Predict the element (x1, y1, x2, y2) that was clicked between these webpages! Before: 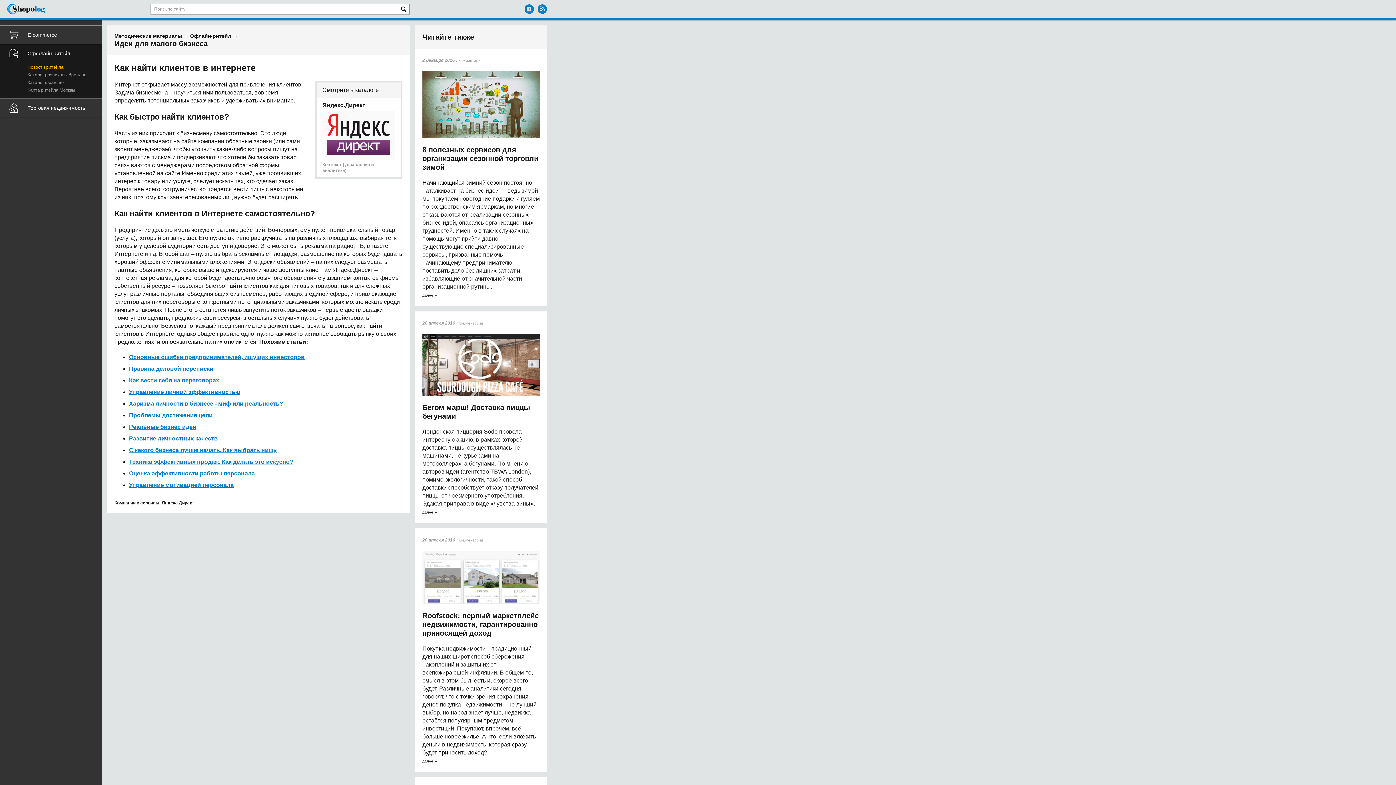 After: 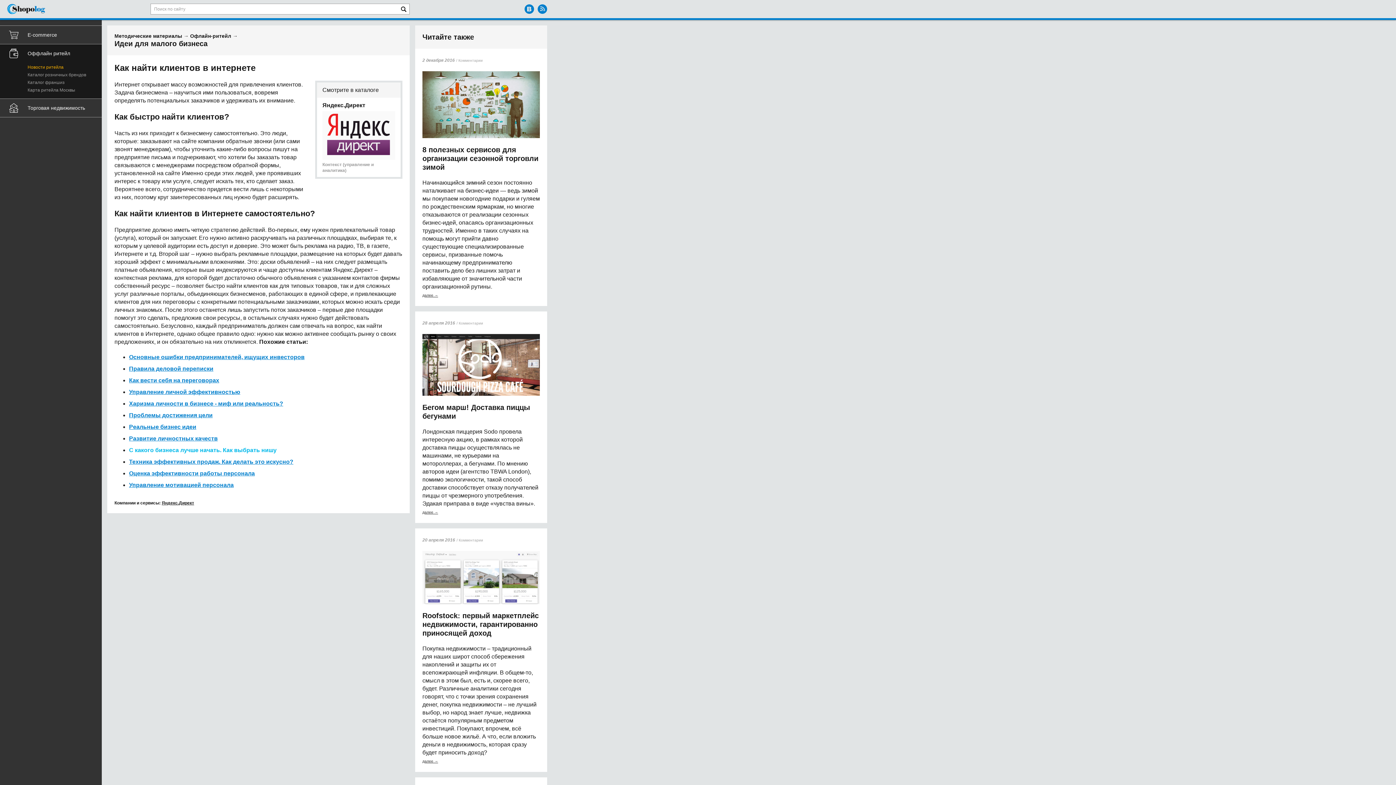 Action: label: С какого бизнеса лучше начать. Как выбрать нишу bbox: (129, 447, 276, 453)